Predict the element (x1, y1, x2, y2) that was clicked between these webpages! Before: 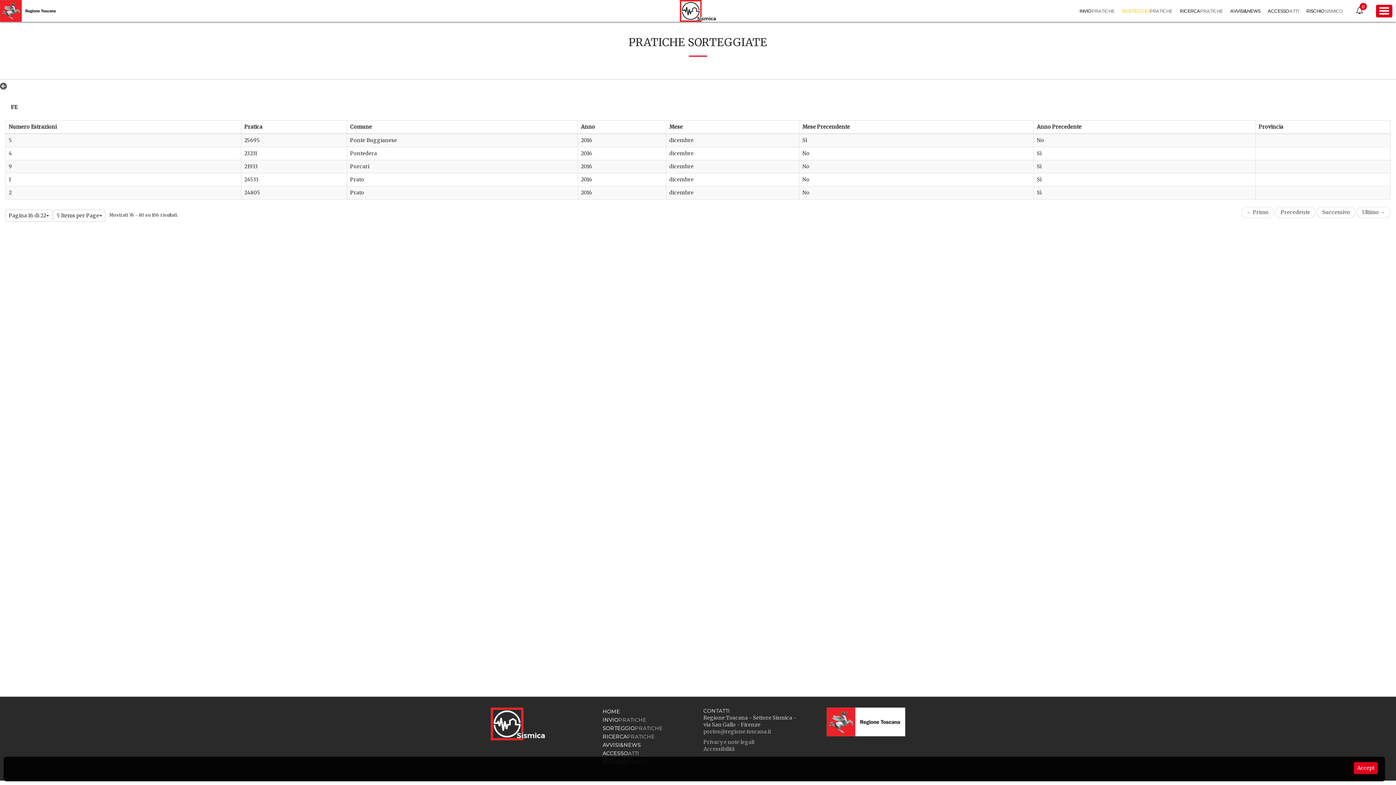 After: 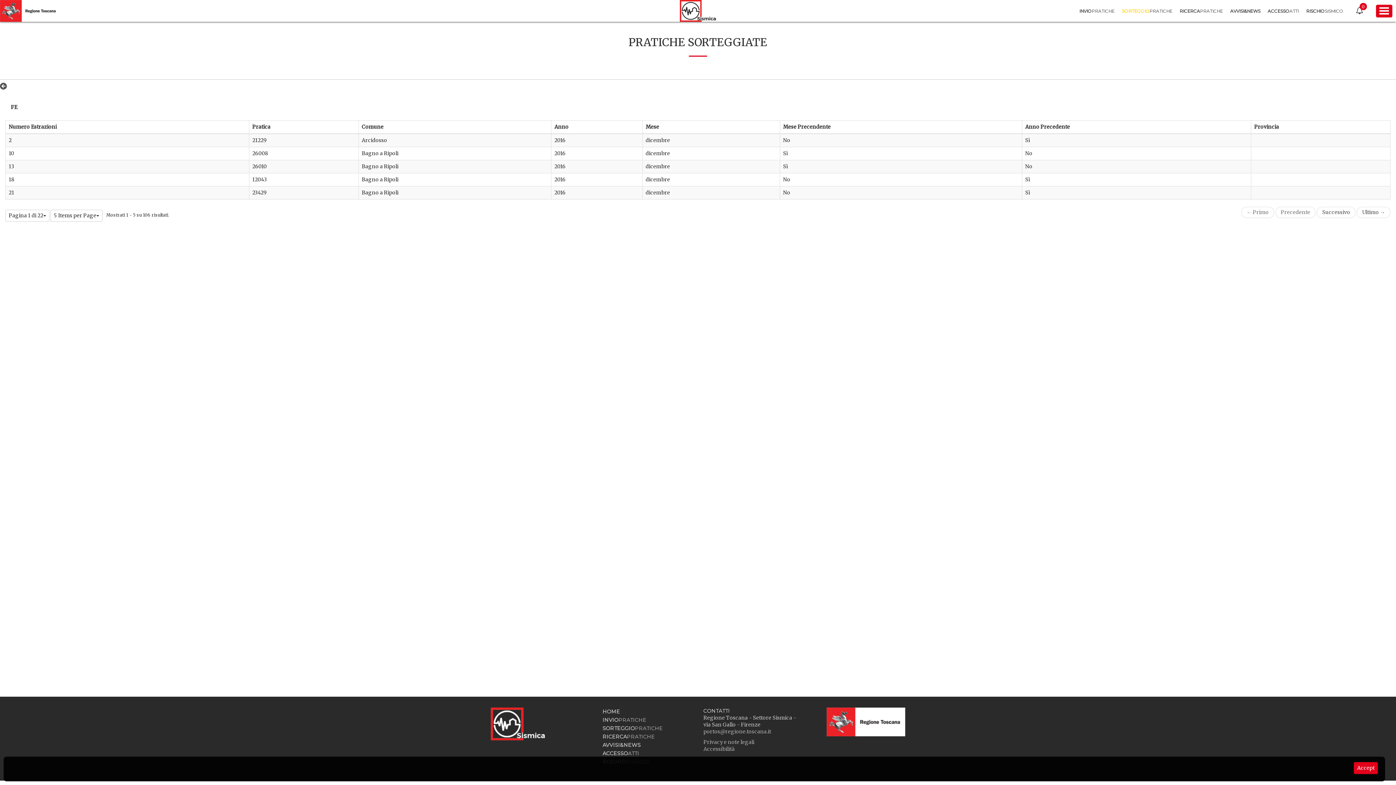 Action: bbox: (1241, 207, 1274, 218) label: ← Primo